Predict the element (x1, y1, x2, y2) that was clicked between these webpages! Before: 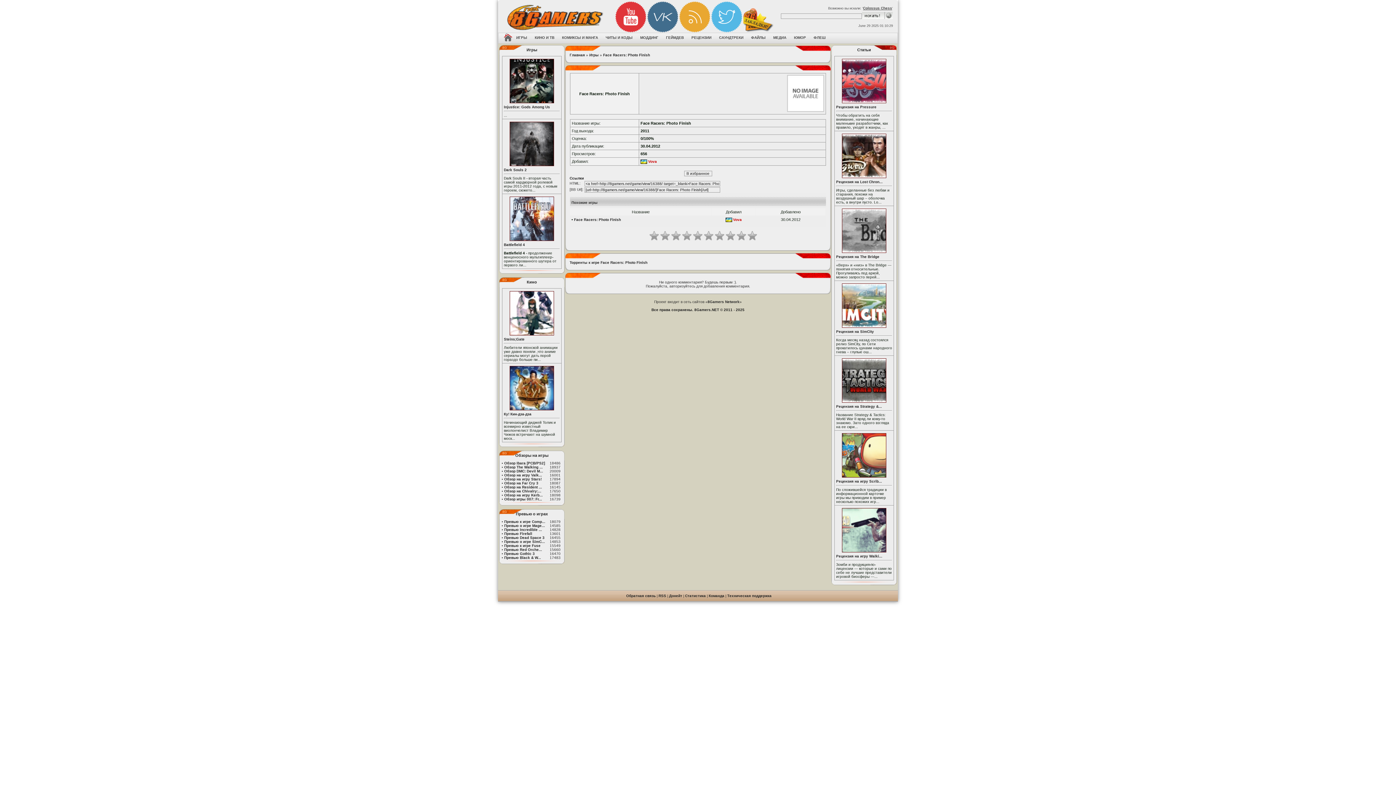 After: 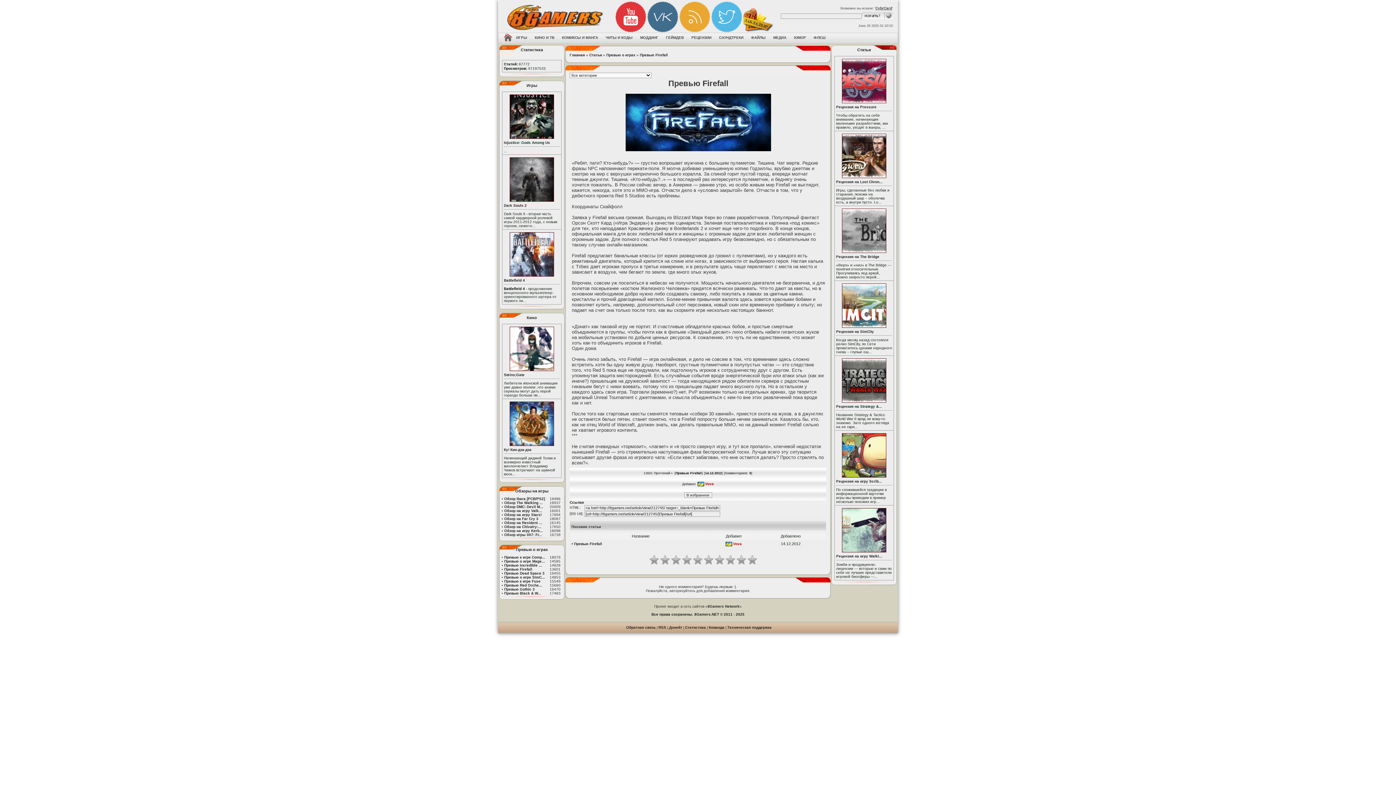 Action: bbox: (504, 532, 532, 536) label: Превью Firefall